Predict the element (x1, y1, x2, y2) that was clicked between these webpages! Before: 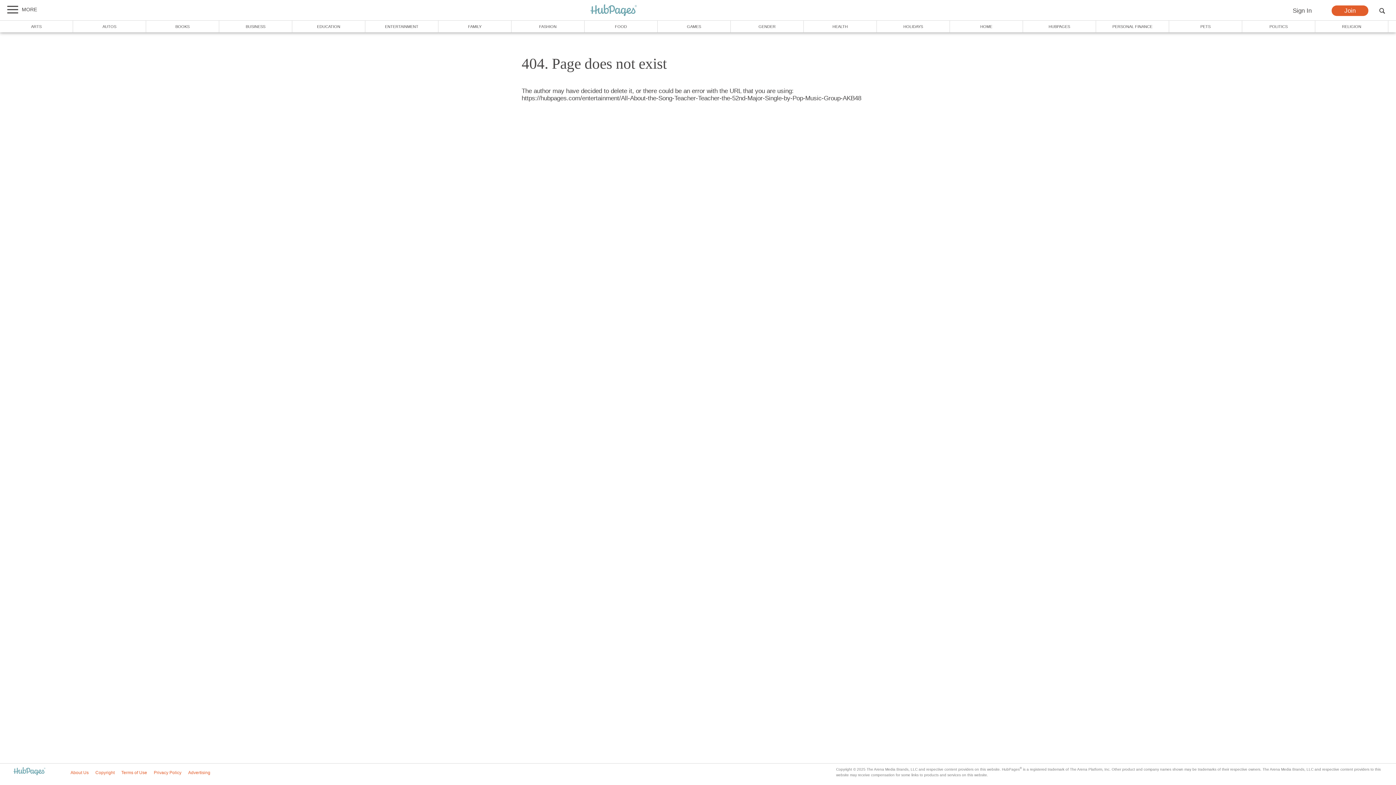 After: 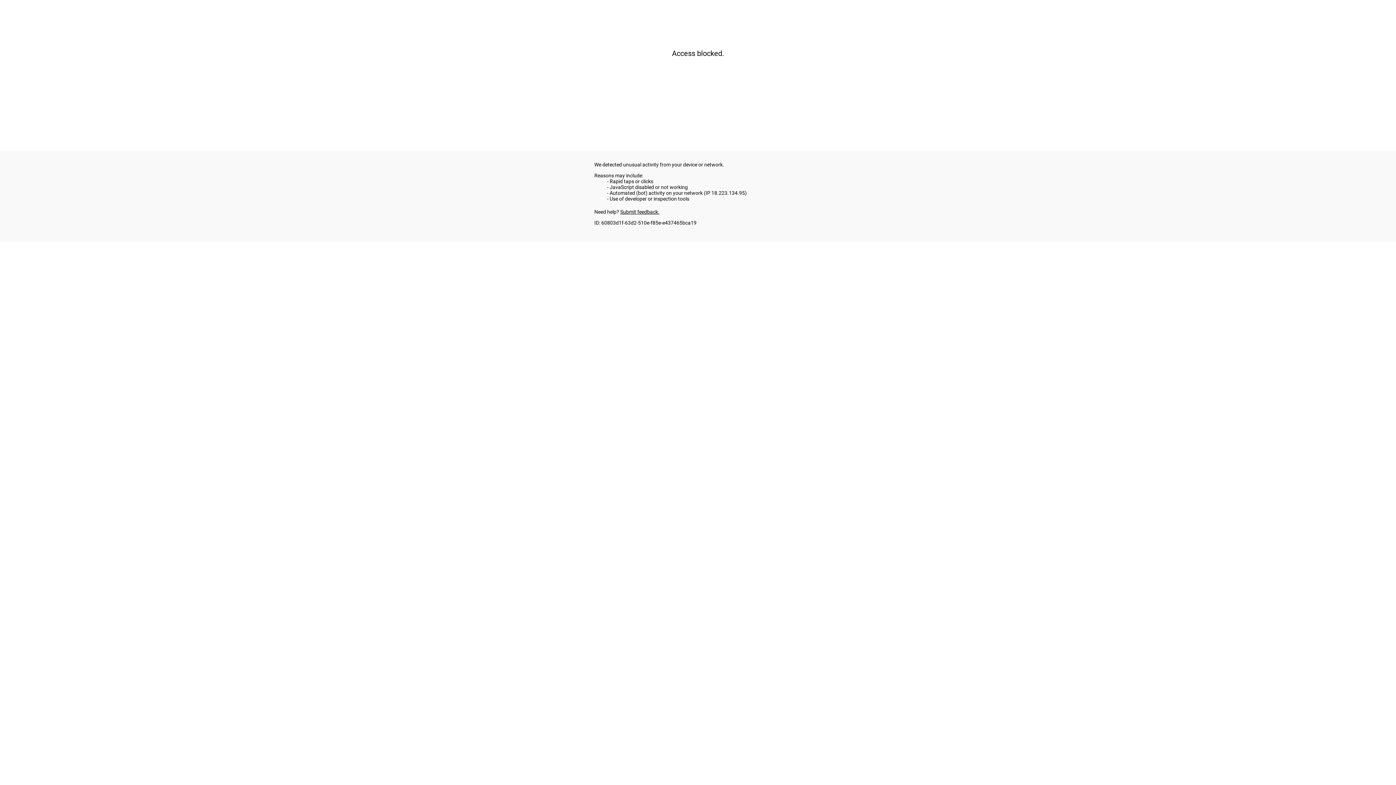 Action: label: FOOD bbox: (584, 20, 657, 32)